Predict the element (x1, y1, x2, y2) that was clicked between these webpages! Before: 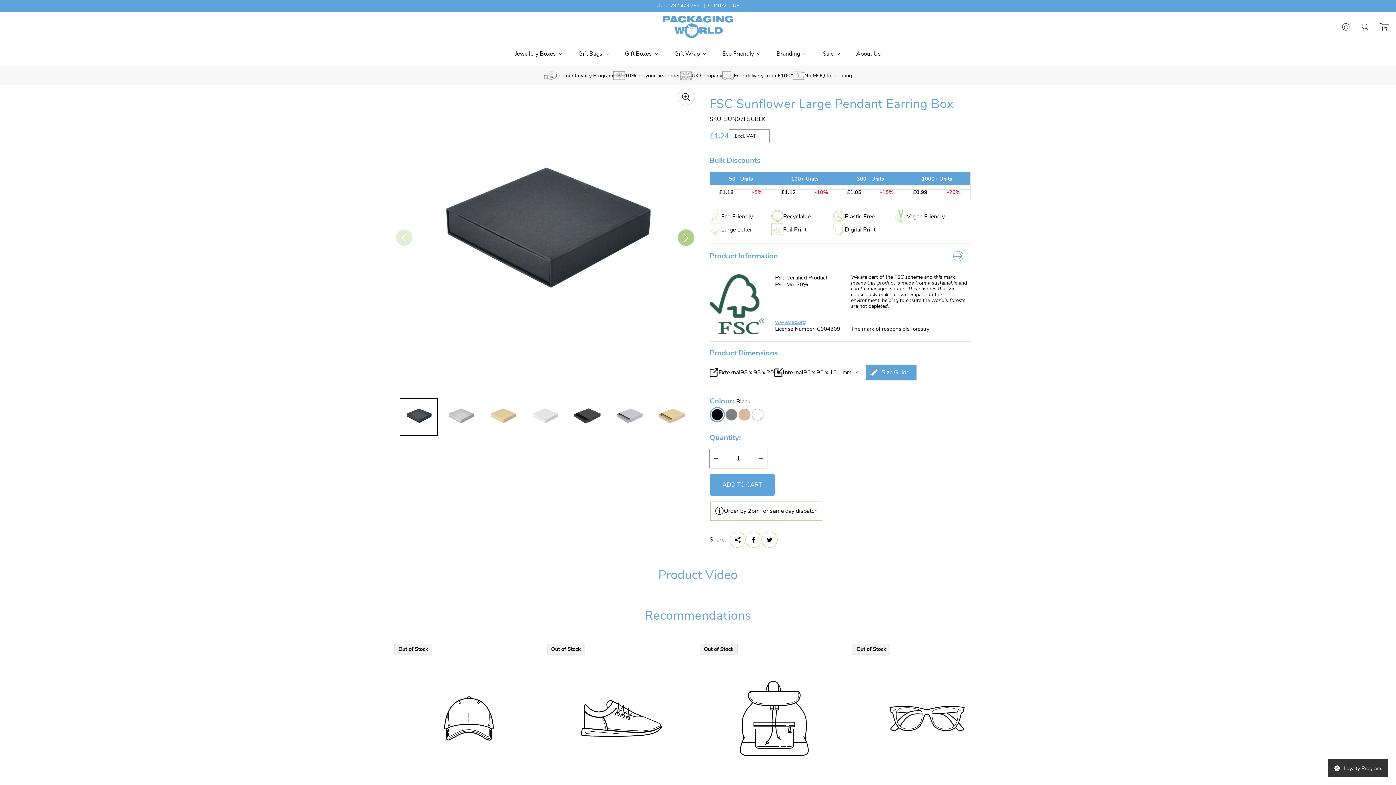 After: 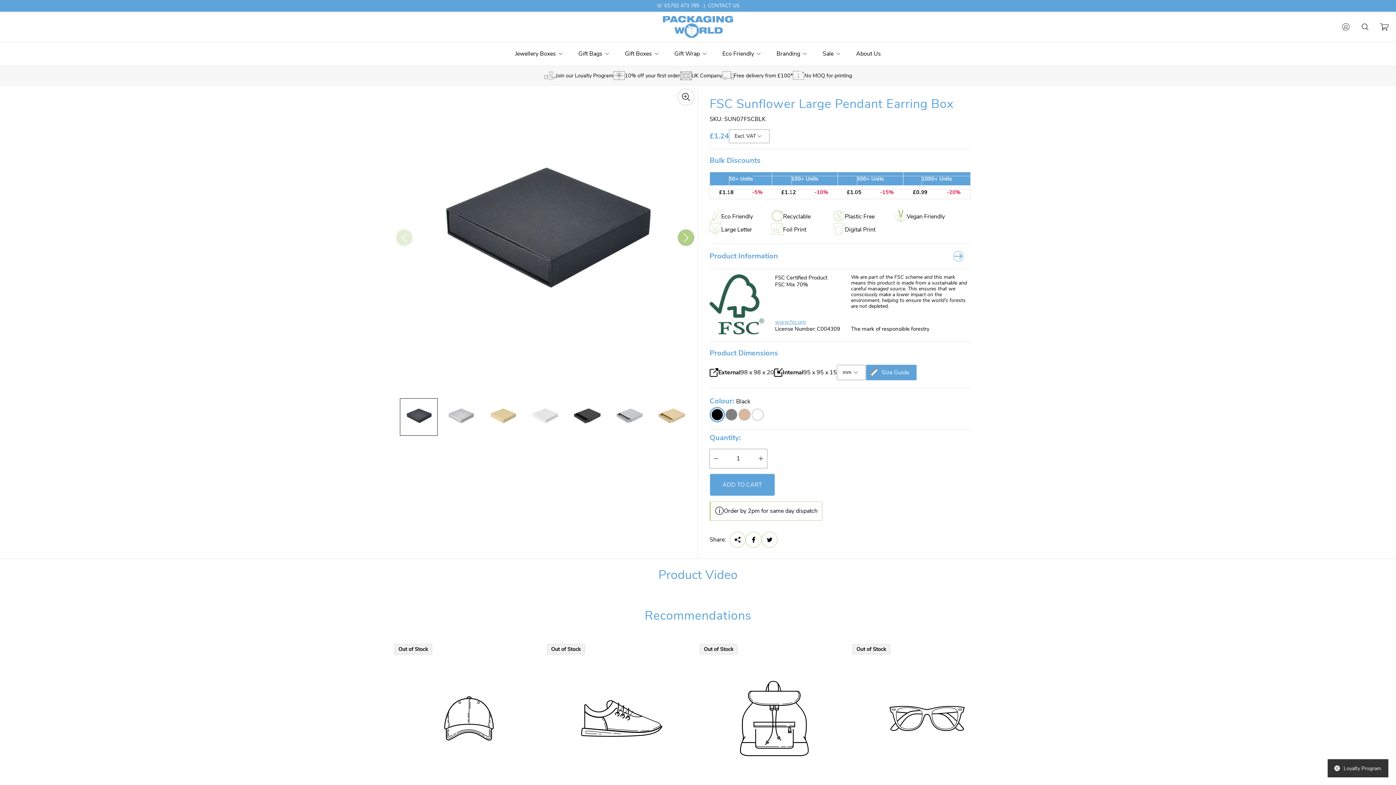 Action: label: Product preset title bbox: (392, 642, 545, 795)